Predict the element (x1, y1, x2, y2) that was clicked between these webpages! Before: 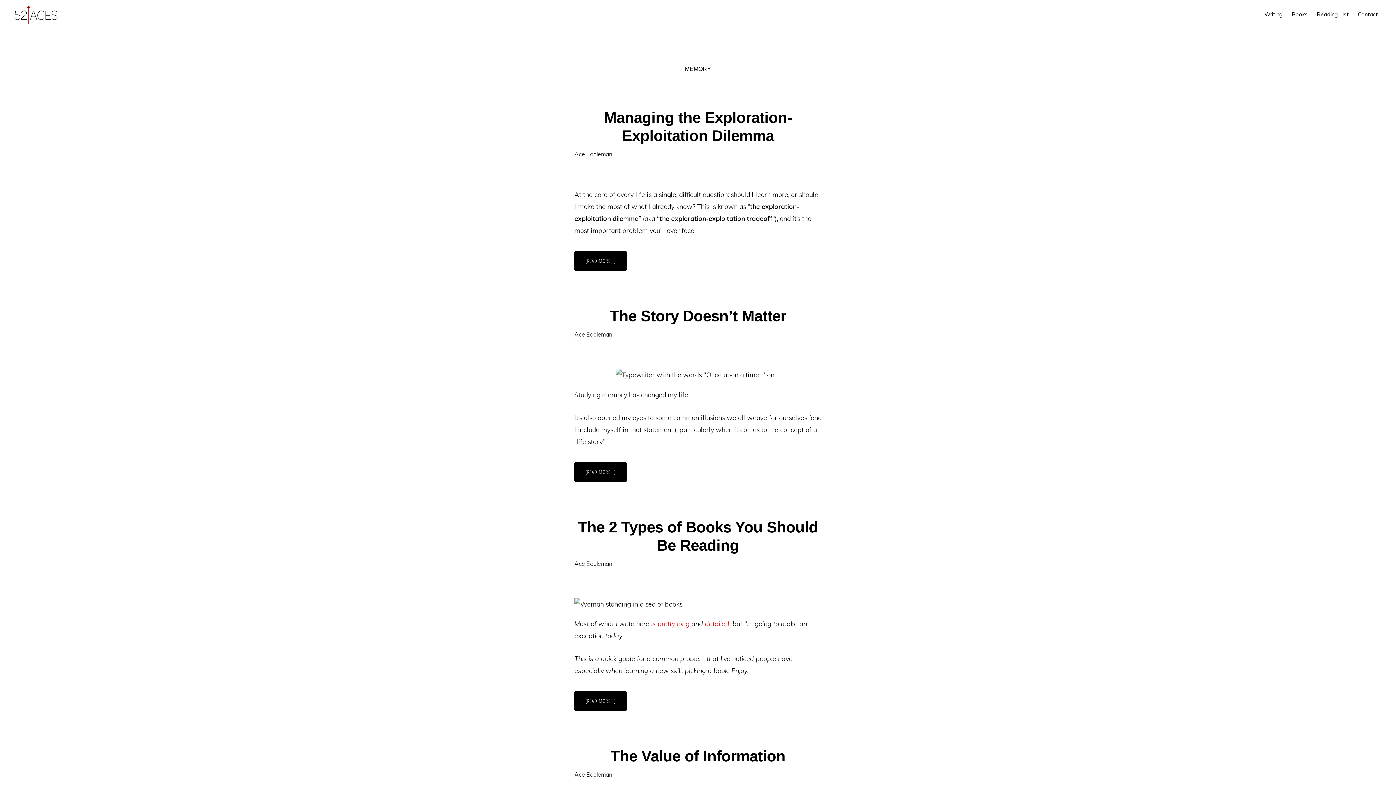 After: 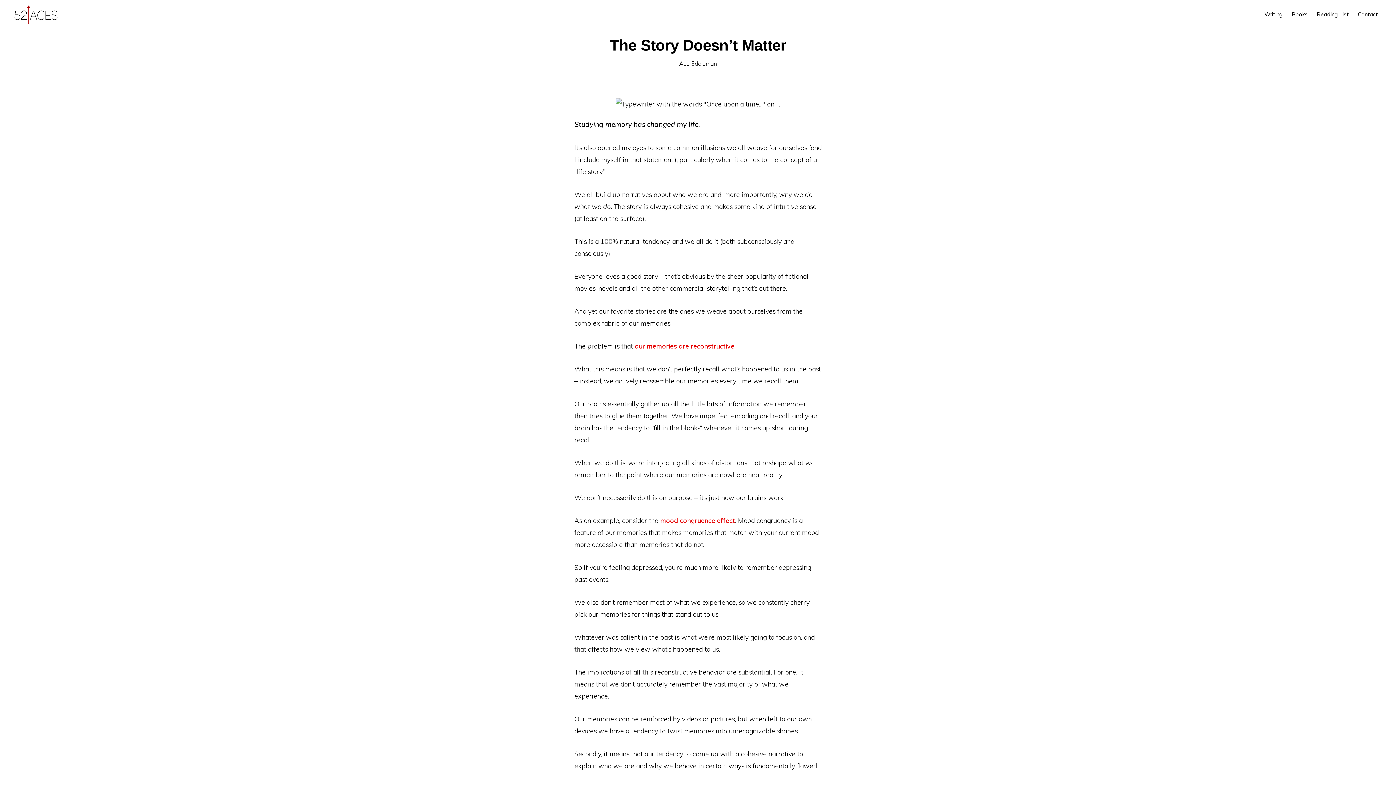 Action: bbox: (610, 307, 786, 324) label: The Story Doesn’t Matter